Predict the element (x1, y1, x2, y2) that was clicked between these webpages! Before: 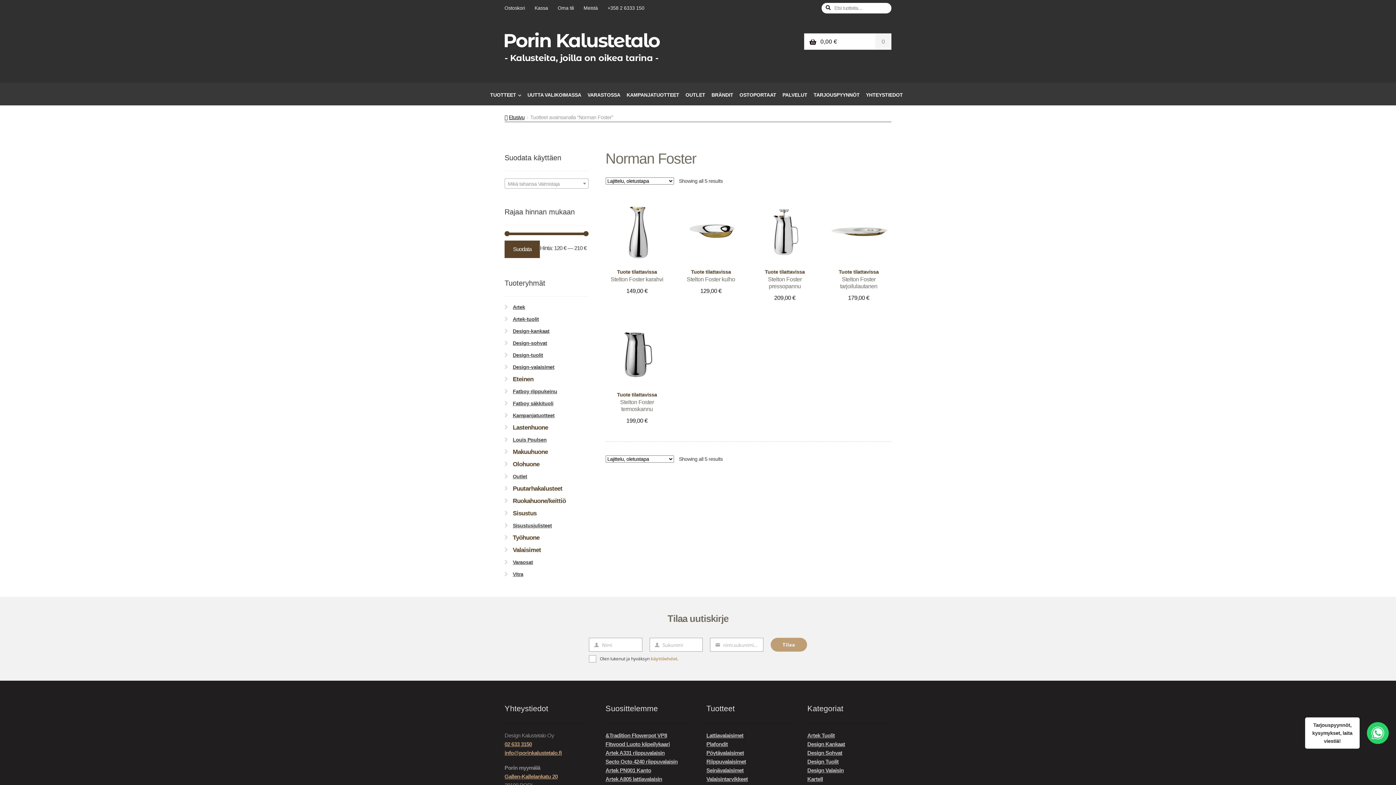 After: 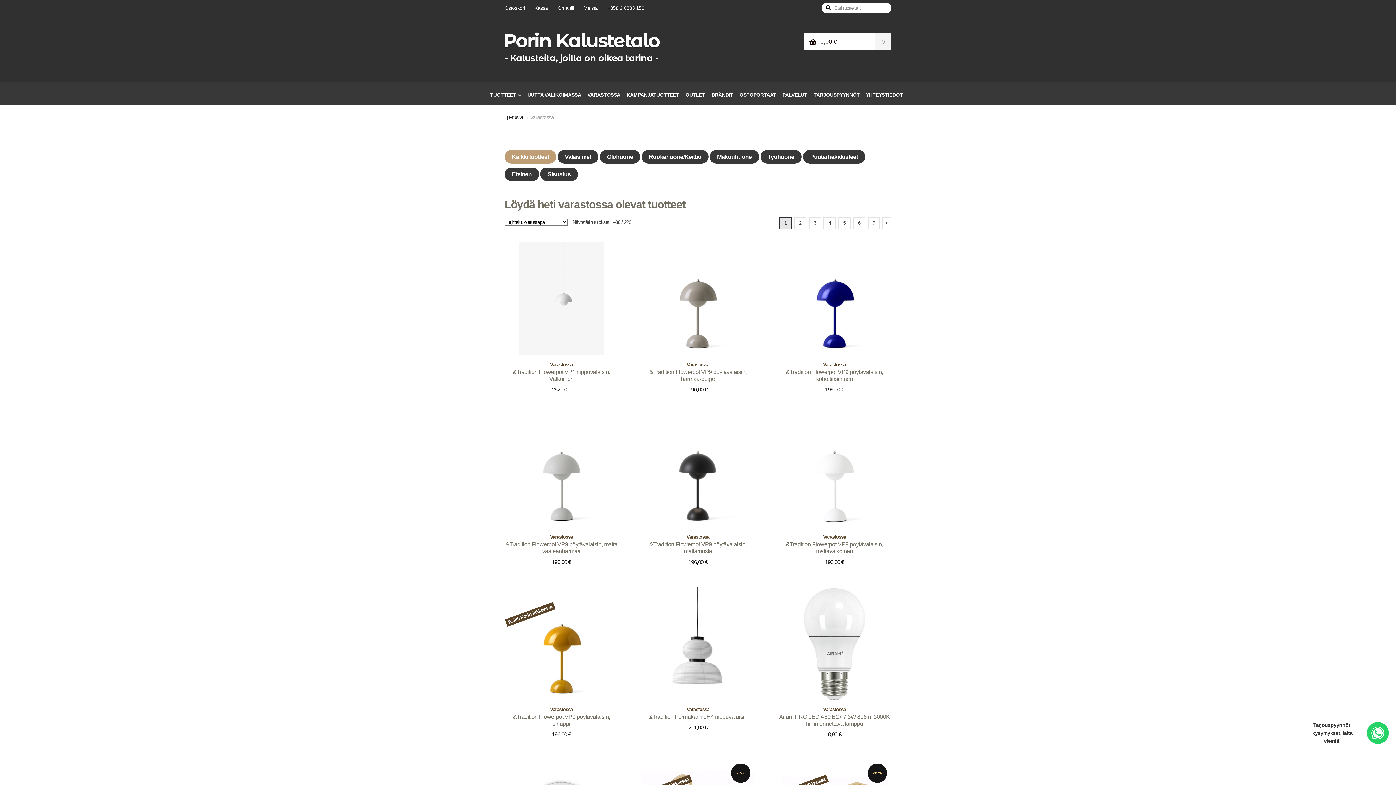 Action: label: VARASTOSSA bbox: (585, 91, 623, 105)